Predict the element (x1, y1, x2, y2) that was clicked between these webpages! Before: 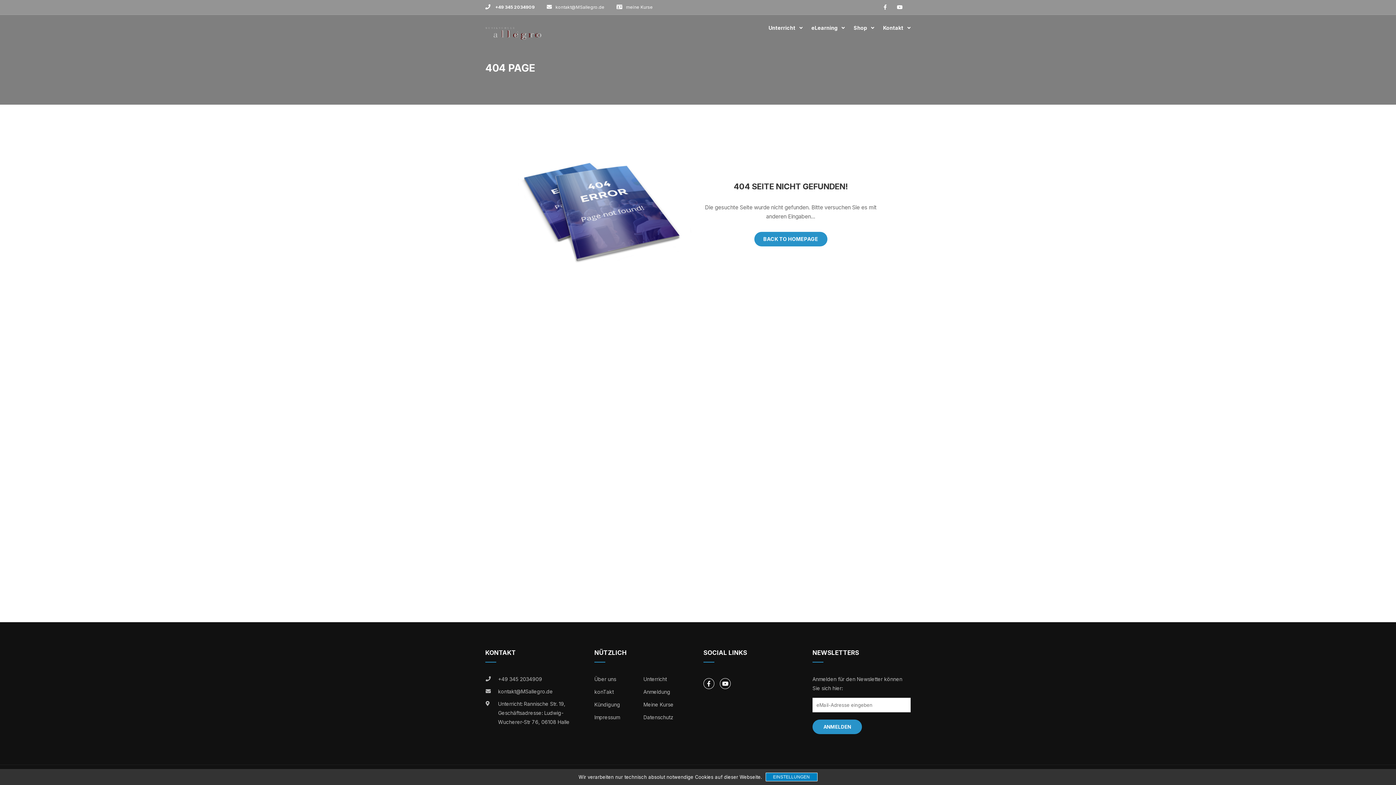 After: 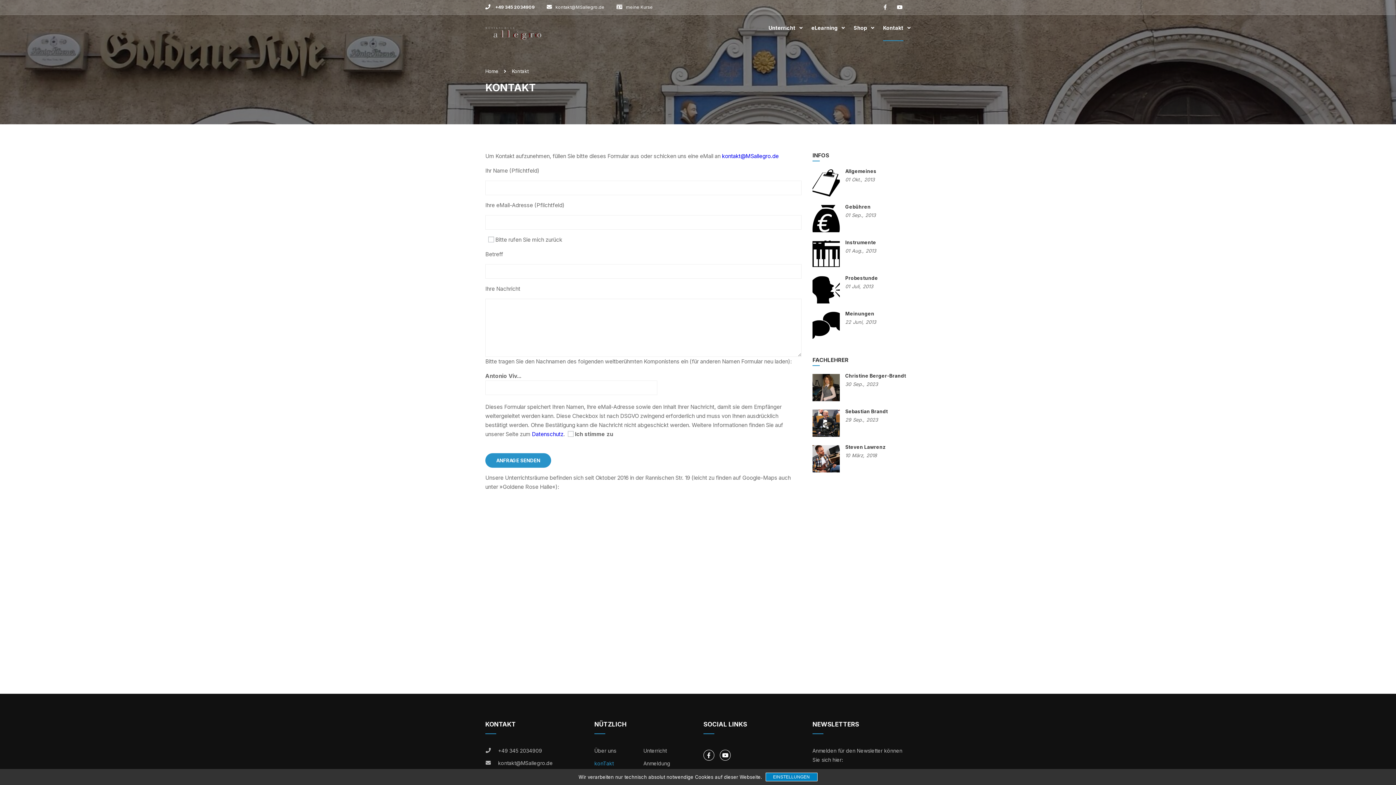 Action: bbox: (594, 689, 613, 695) label: konTakt